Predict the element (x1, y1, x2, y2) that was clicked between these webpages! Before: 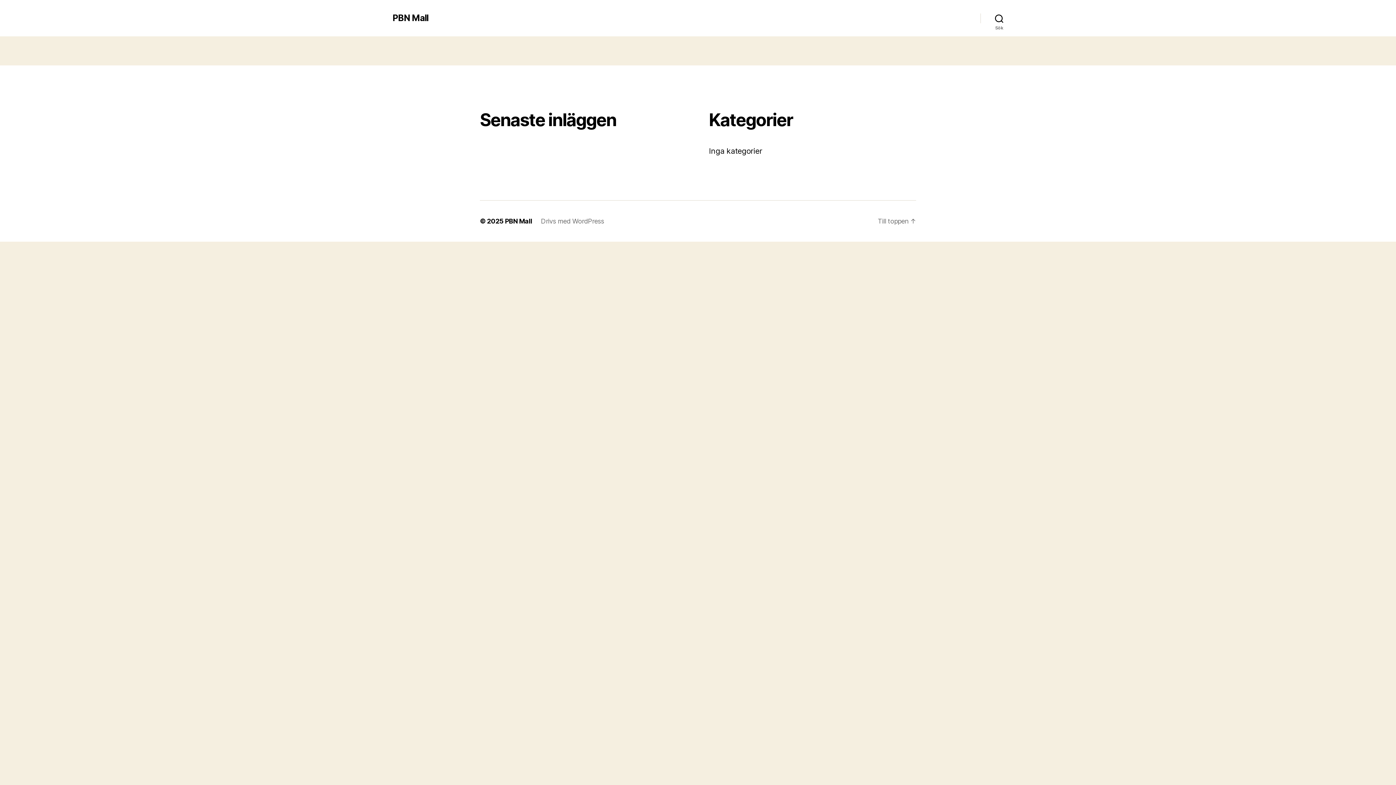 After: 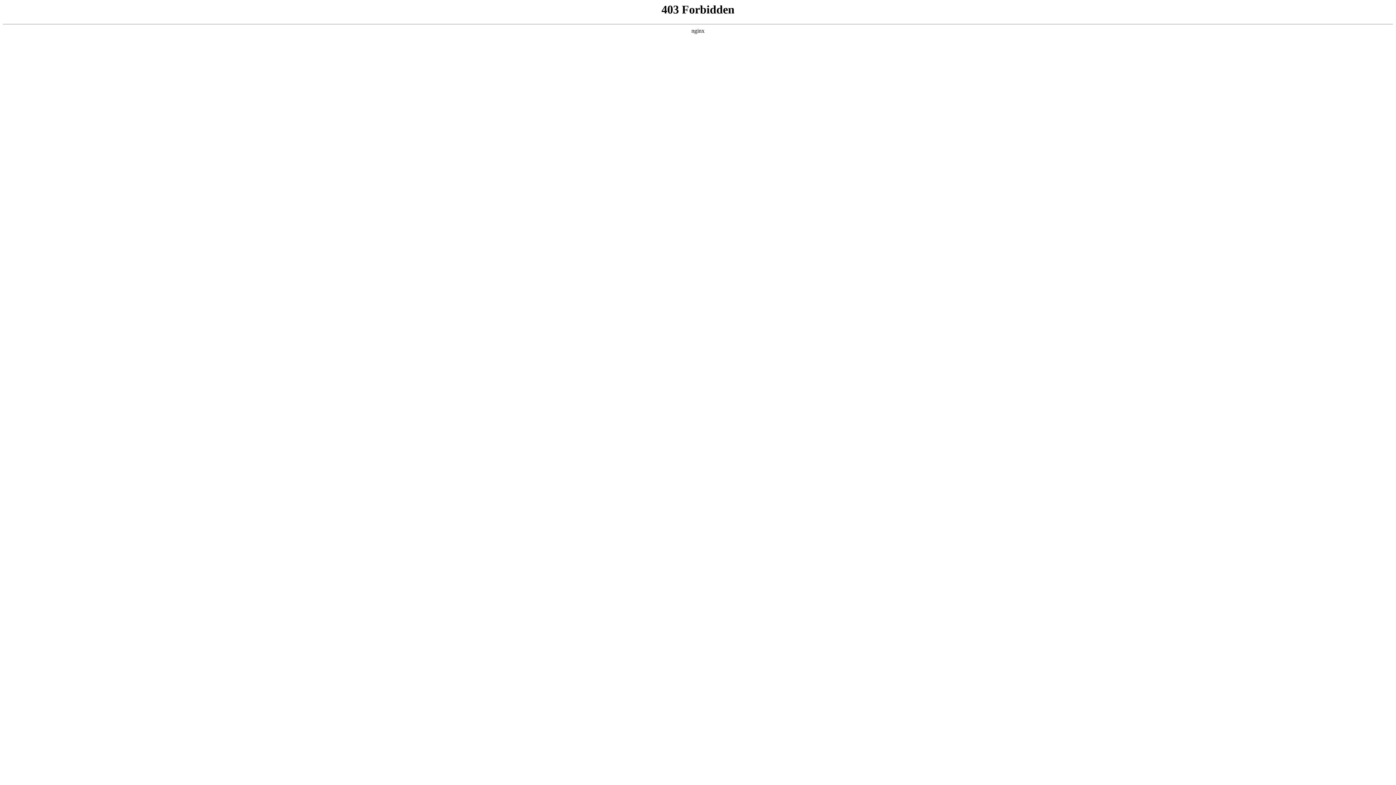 Action: bbox: (541, 217, 604, 225) label: Drivs med WordPress